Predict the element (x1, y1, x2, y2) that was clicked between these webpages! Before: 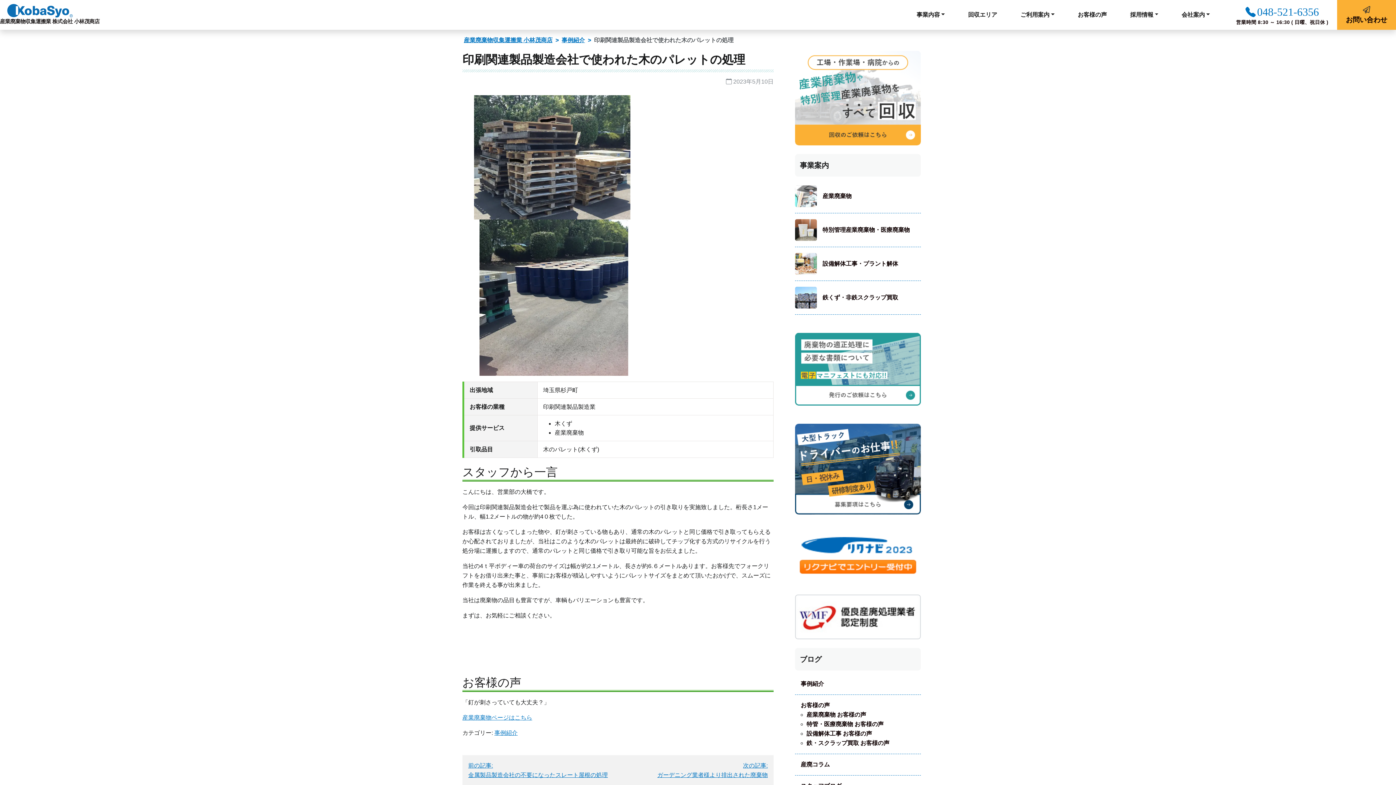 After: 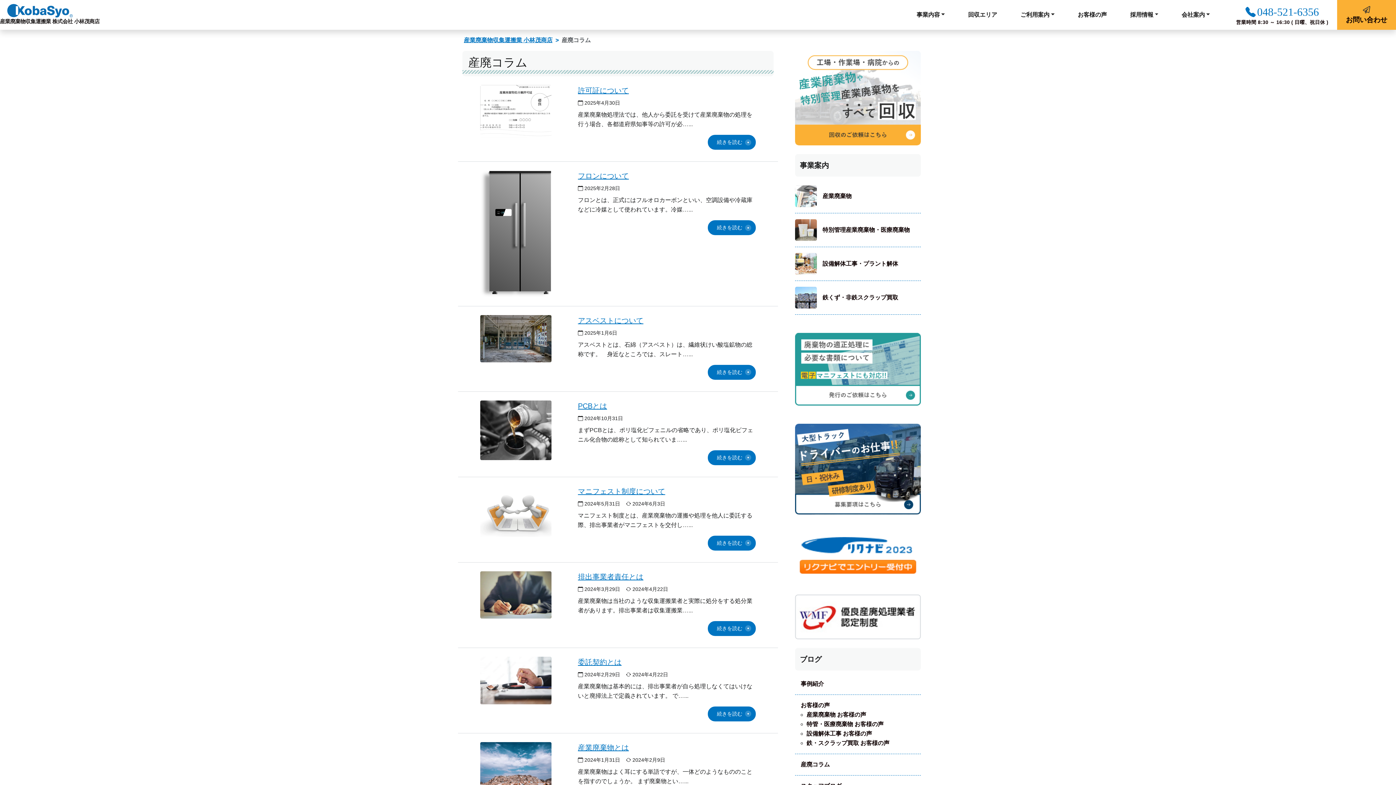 Action: bbox: (795, 761, 830, 767) label: 産廃コラム